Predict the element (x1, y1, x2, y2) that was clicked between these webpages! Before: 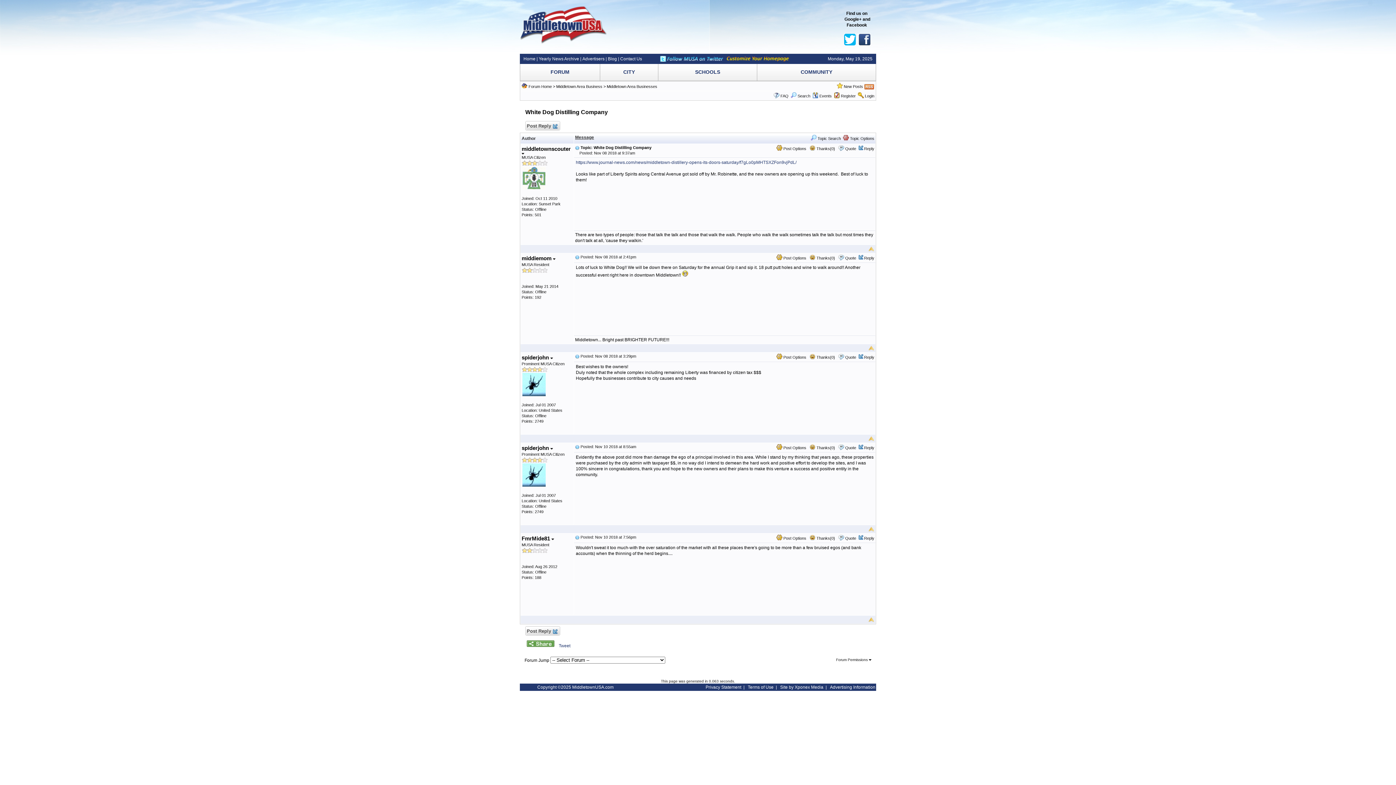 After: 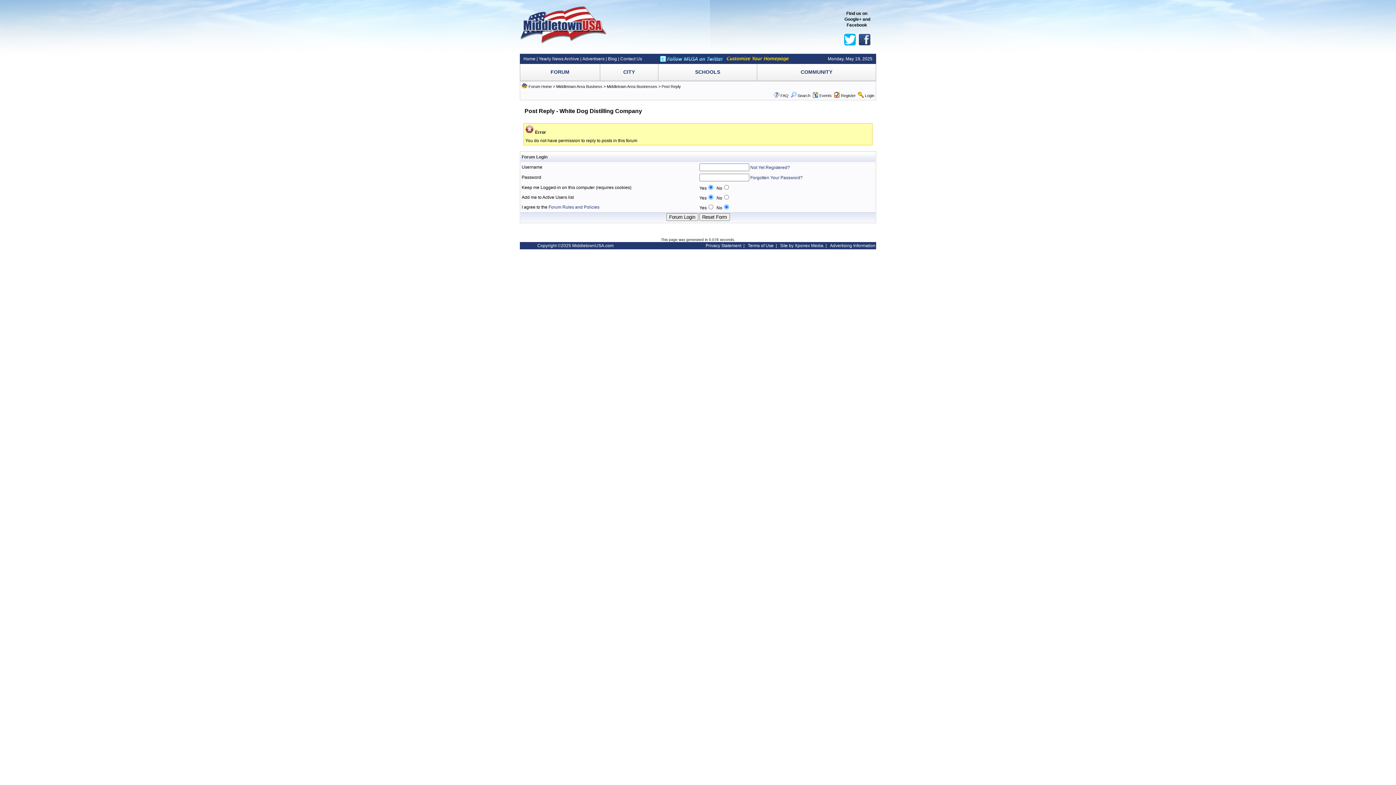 Action: bbox: (845, 355, 856, 359) label: Quote